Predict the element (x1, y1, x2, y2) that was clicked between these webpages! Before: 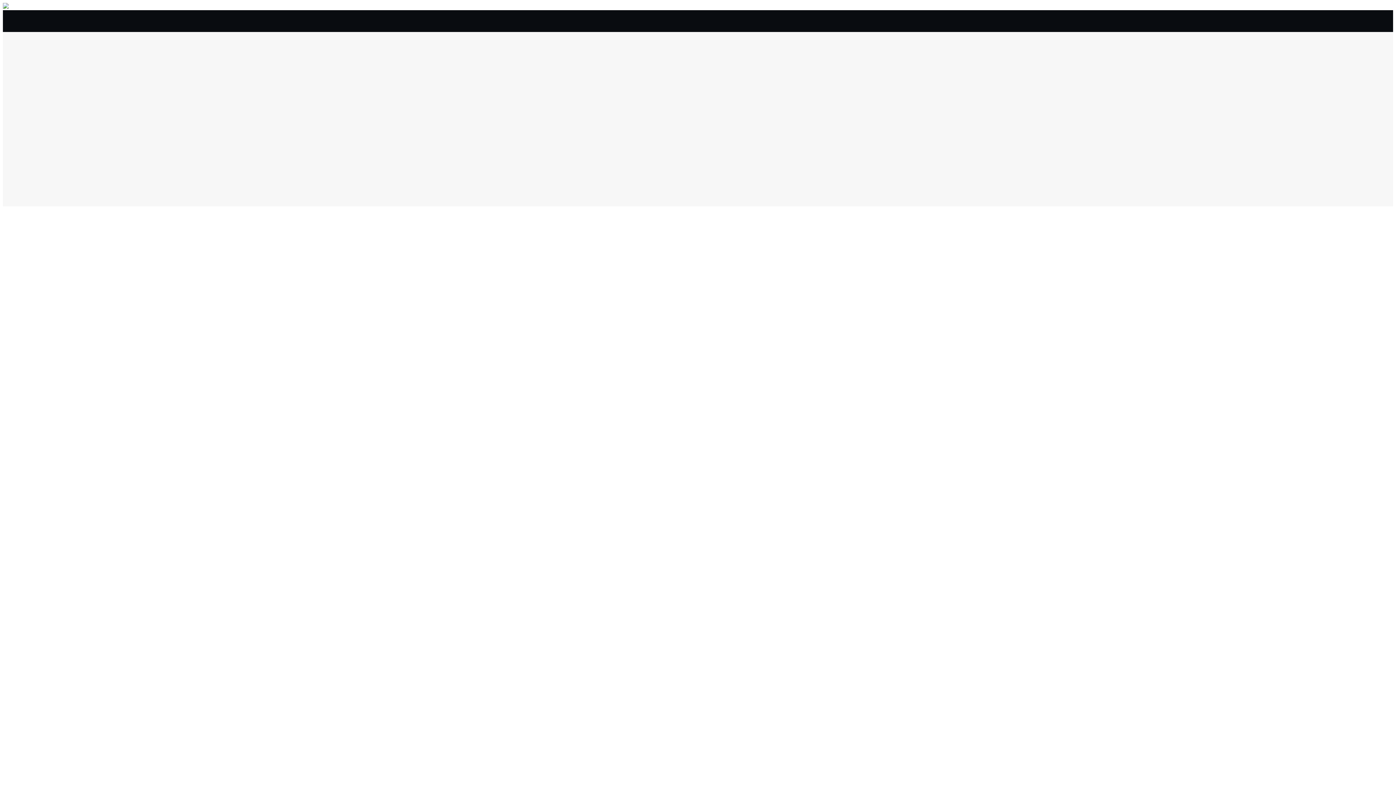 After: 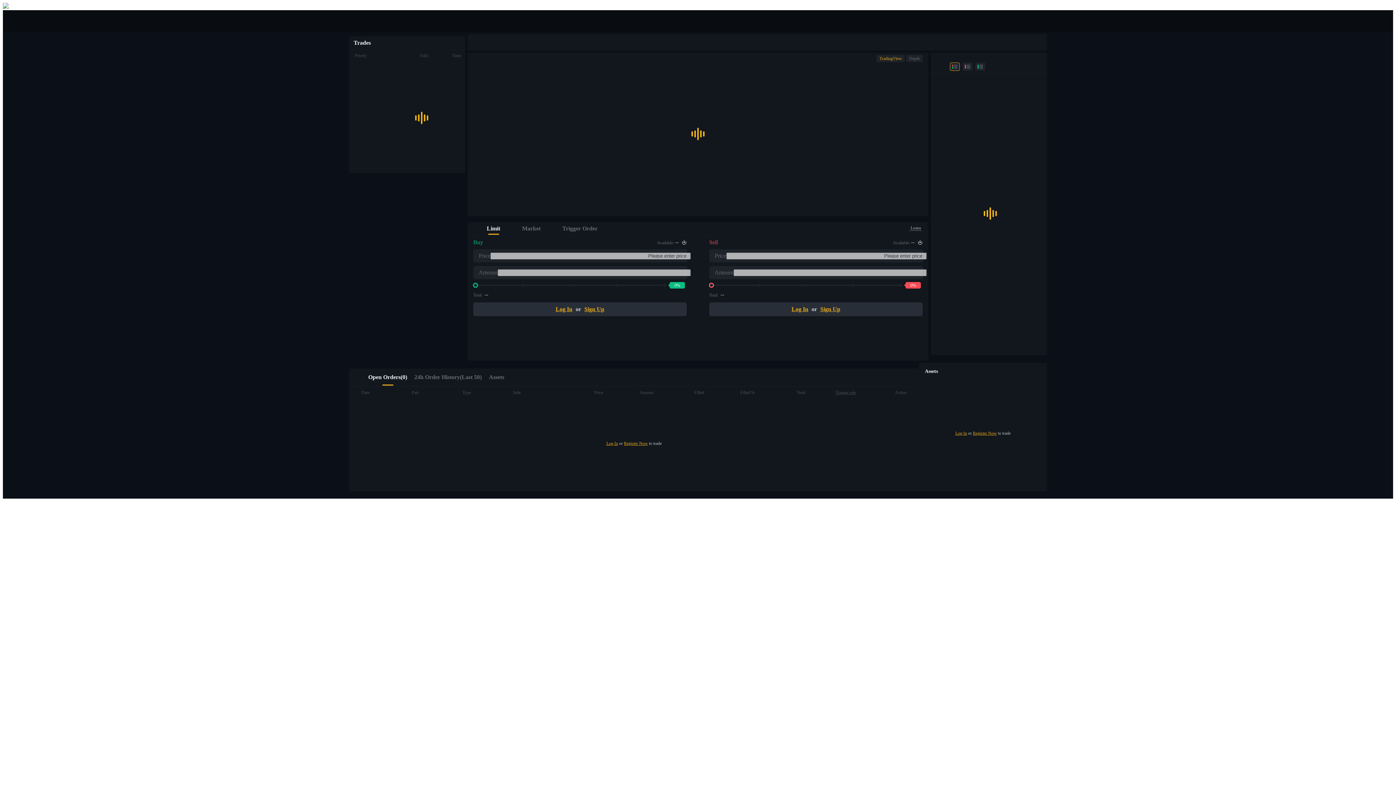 Action: bbox: (17, 146, 1393, 177) label: Spot

Buy & sell digital currencies on 1,000+ pairs